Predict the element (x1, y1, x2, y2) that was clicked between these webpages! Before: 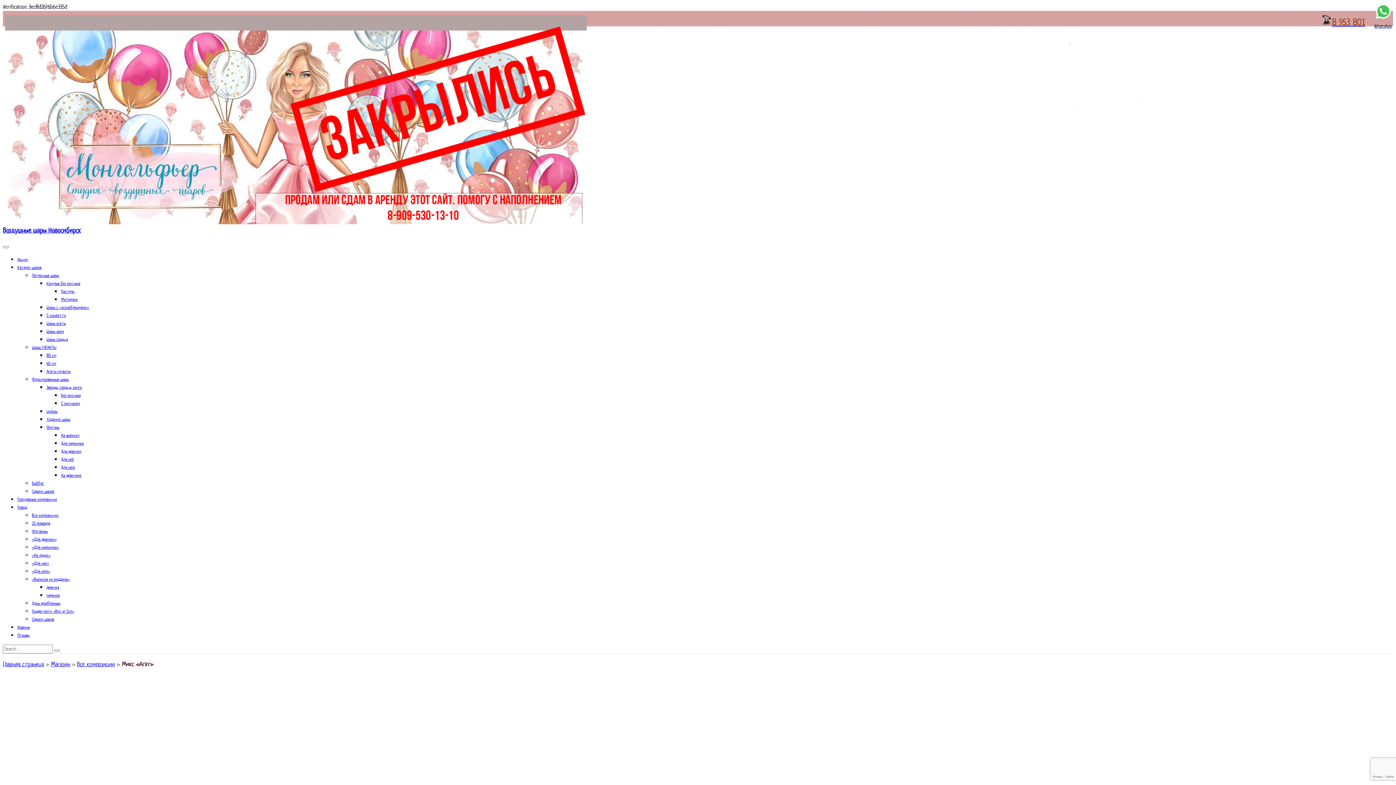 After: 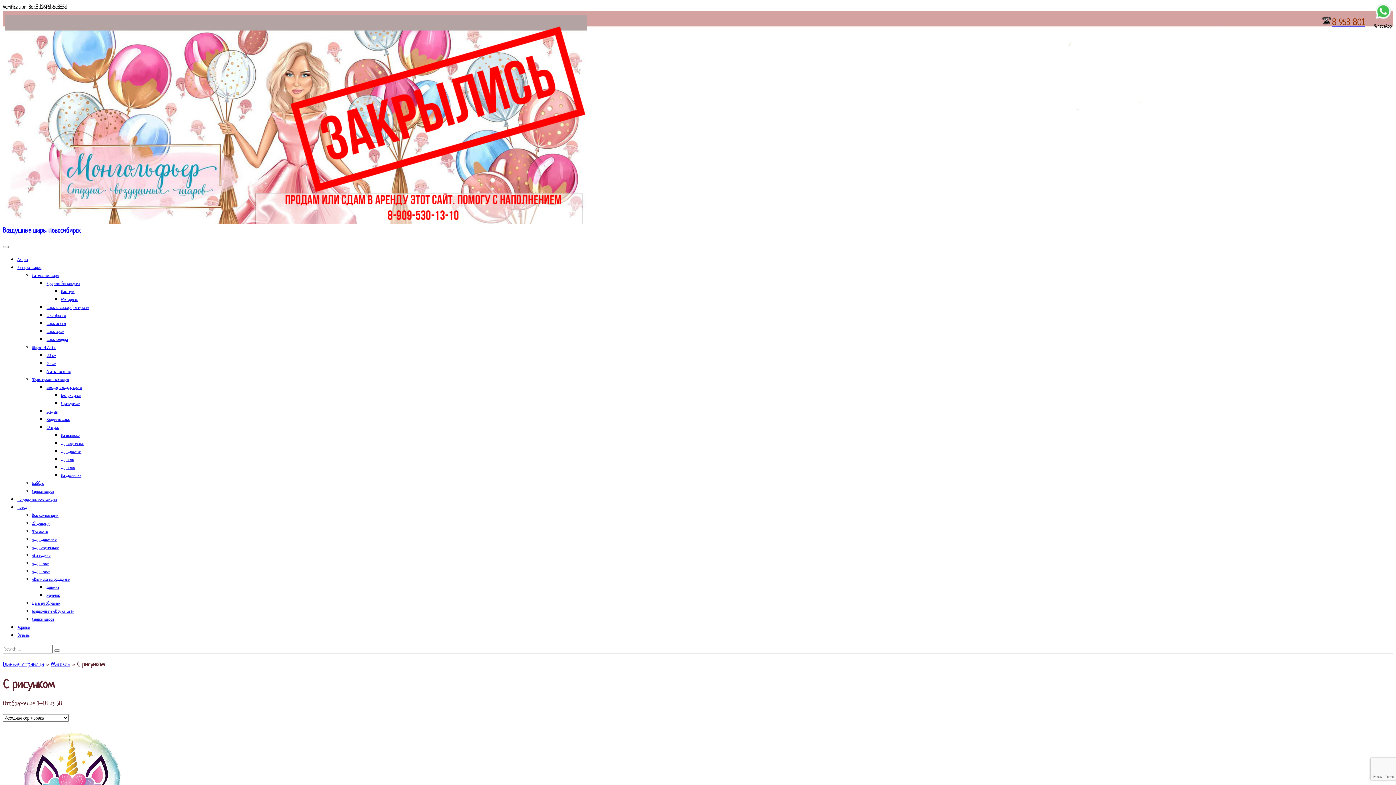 Action: label: С рисунком bbox: (61, 400, 80, 406)